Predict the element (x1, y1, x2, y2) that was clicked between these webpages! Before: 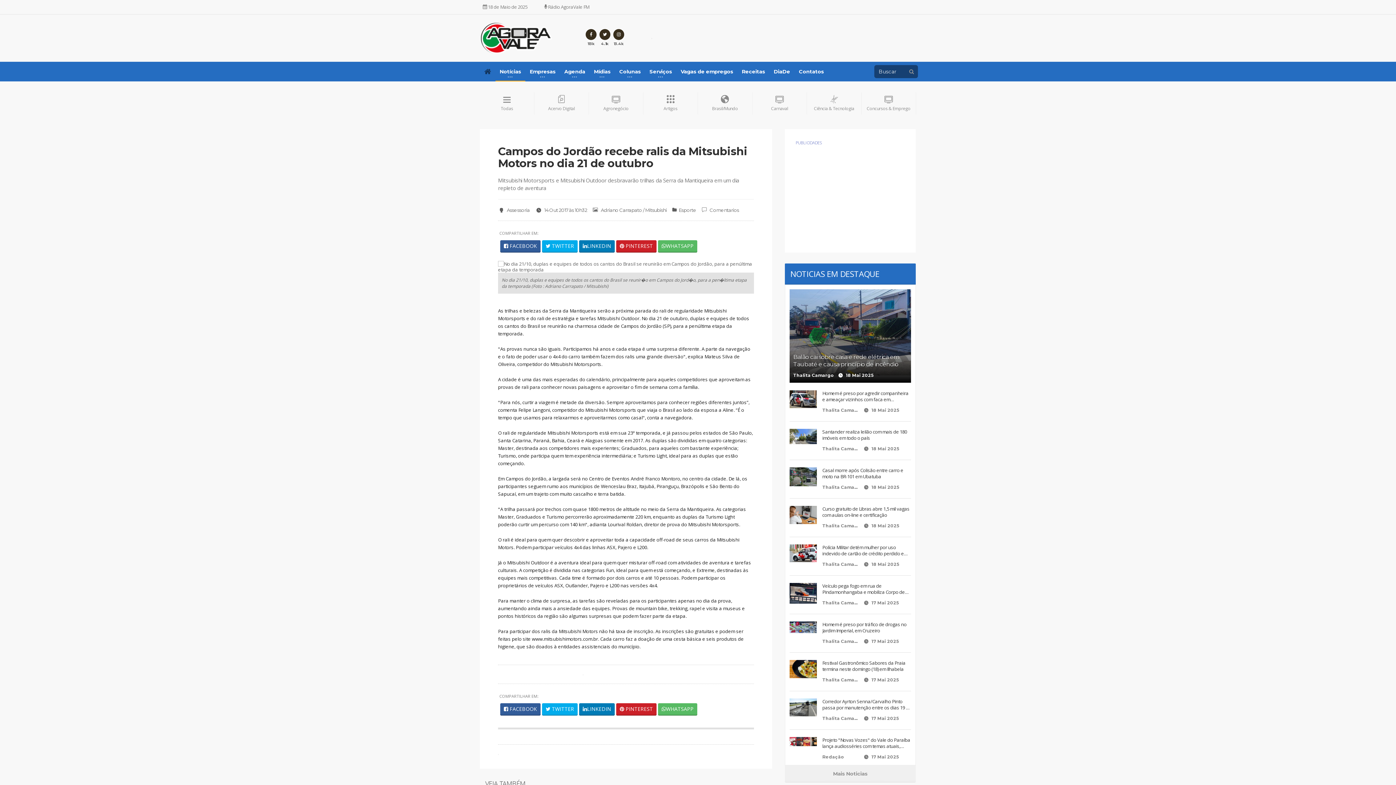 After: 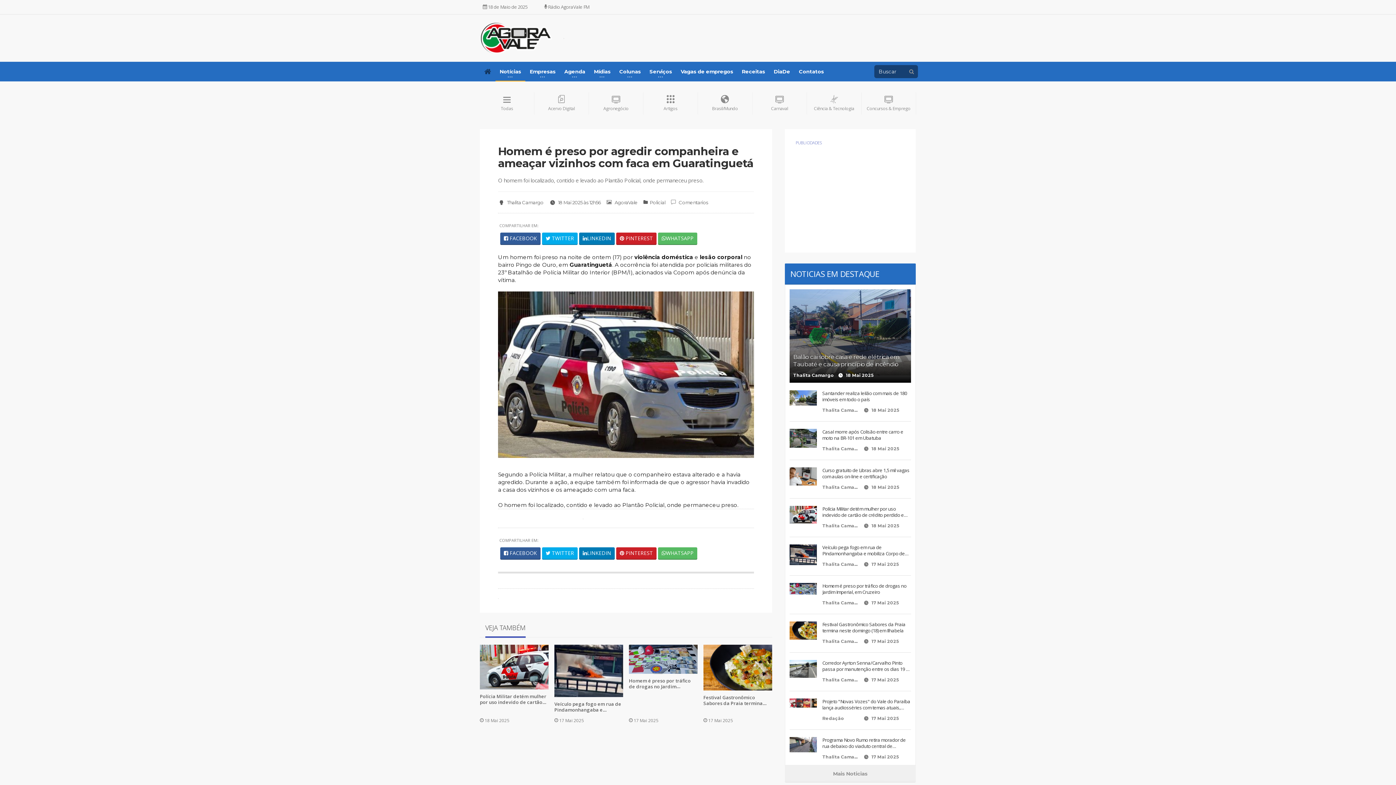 Action: bbox: (822, 390, 911, 402) label: Homem é preso por agredir companheira e ameaçar vizinhos com faca em Guaratinguetá